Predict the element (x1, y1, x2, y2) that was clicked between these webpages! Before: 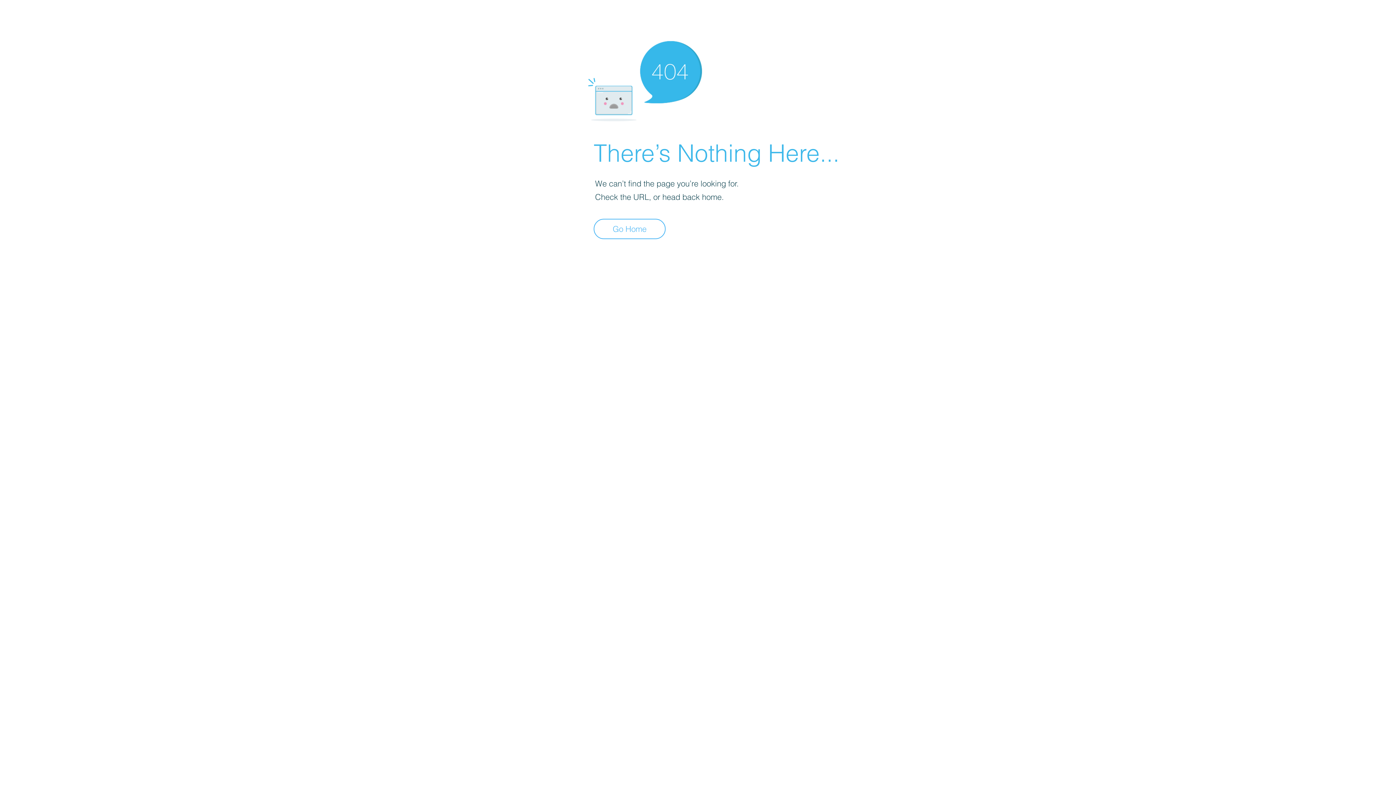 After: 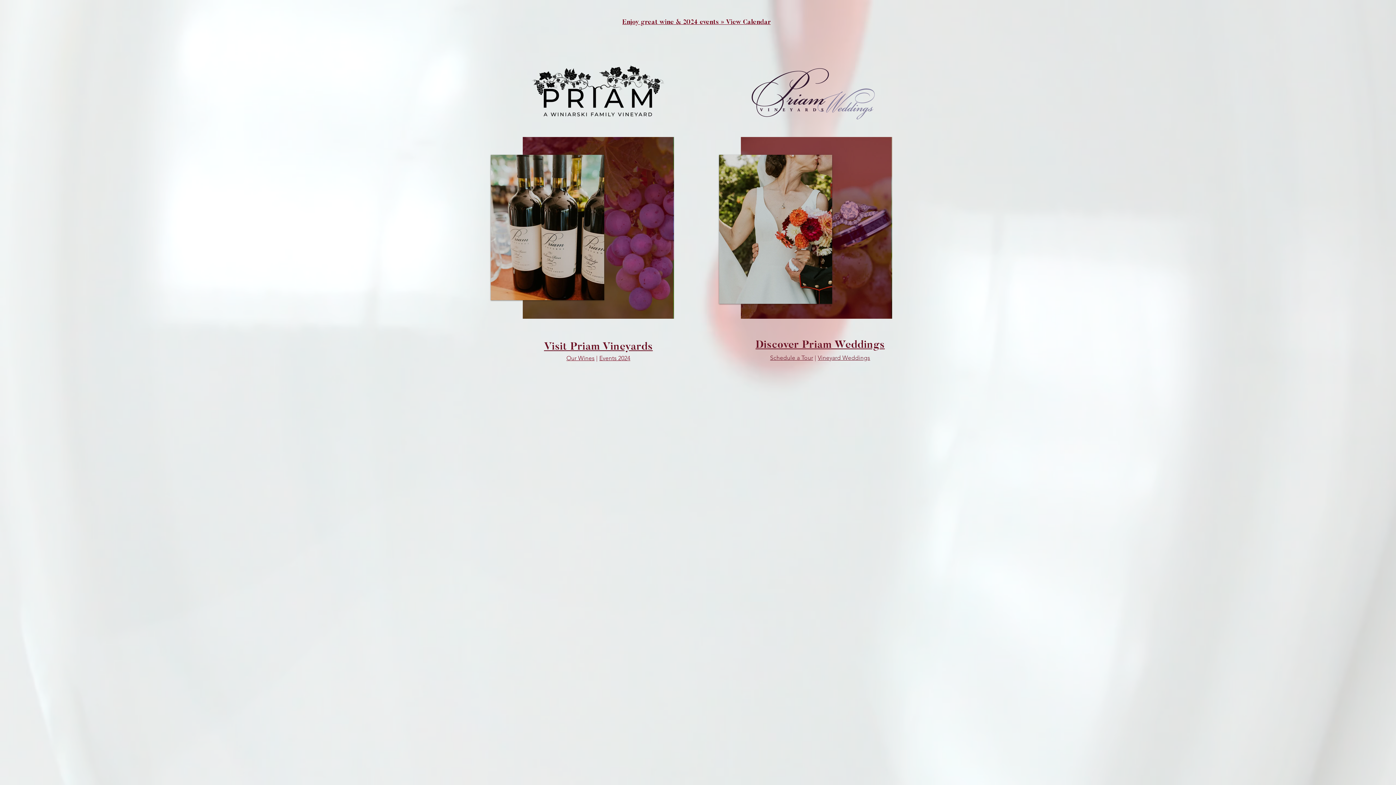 Action: label: Go Home bbox: (593, 218, 665, 239)